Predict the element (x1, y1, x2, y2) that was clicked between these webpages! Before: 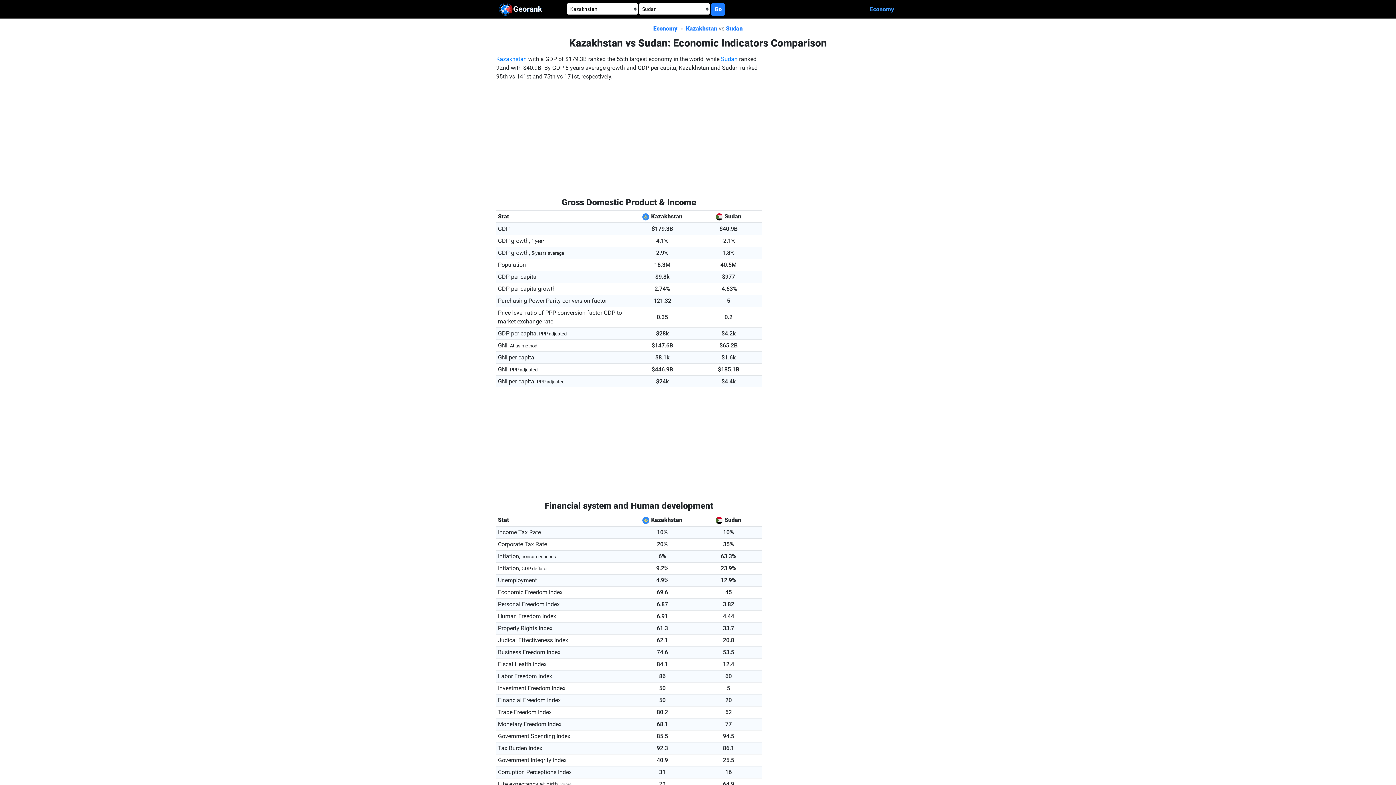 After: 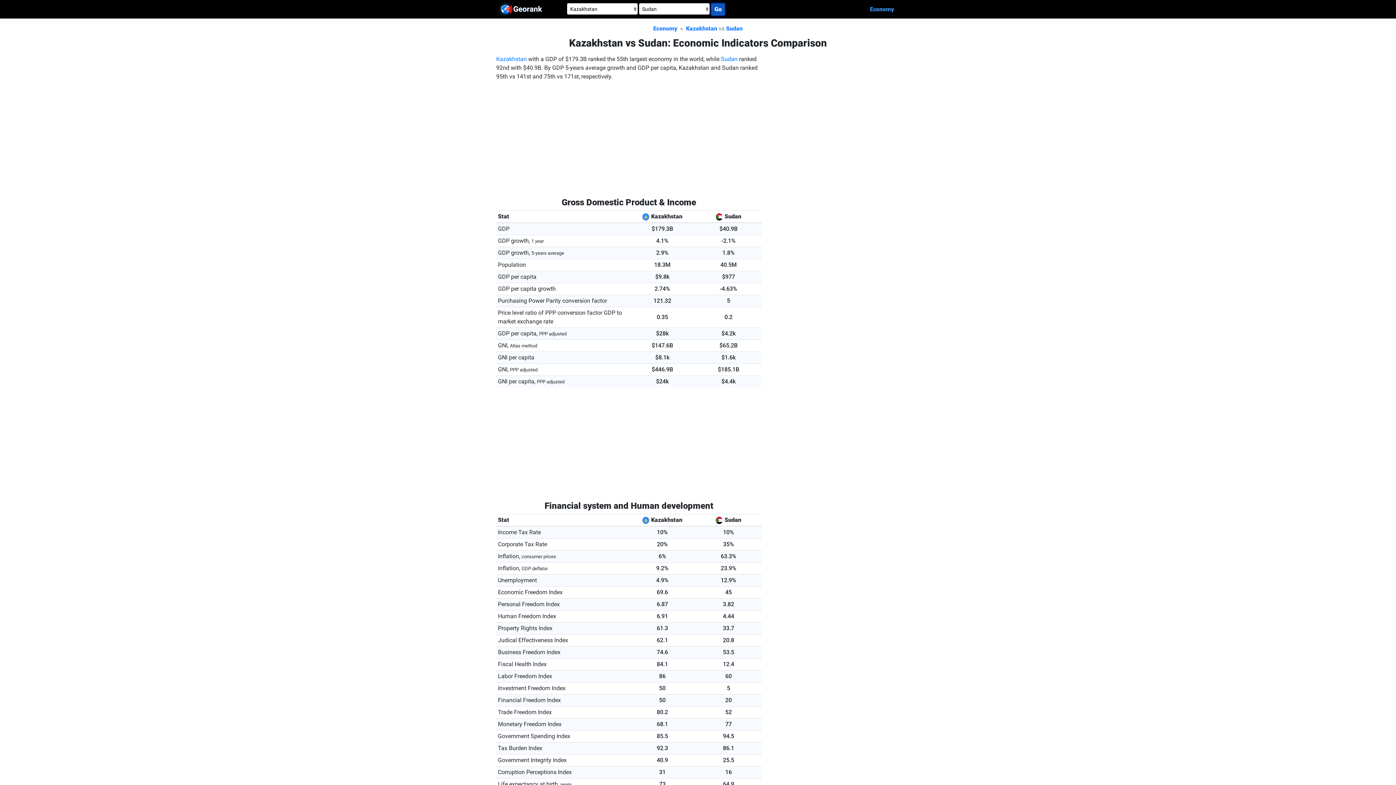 Action: label: Go bbox: (711, 3, 725, 15)